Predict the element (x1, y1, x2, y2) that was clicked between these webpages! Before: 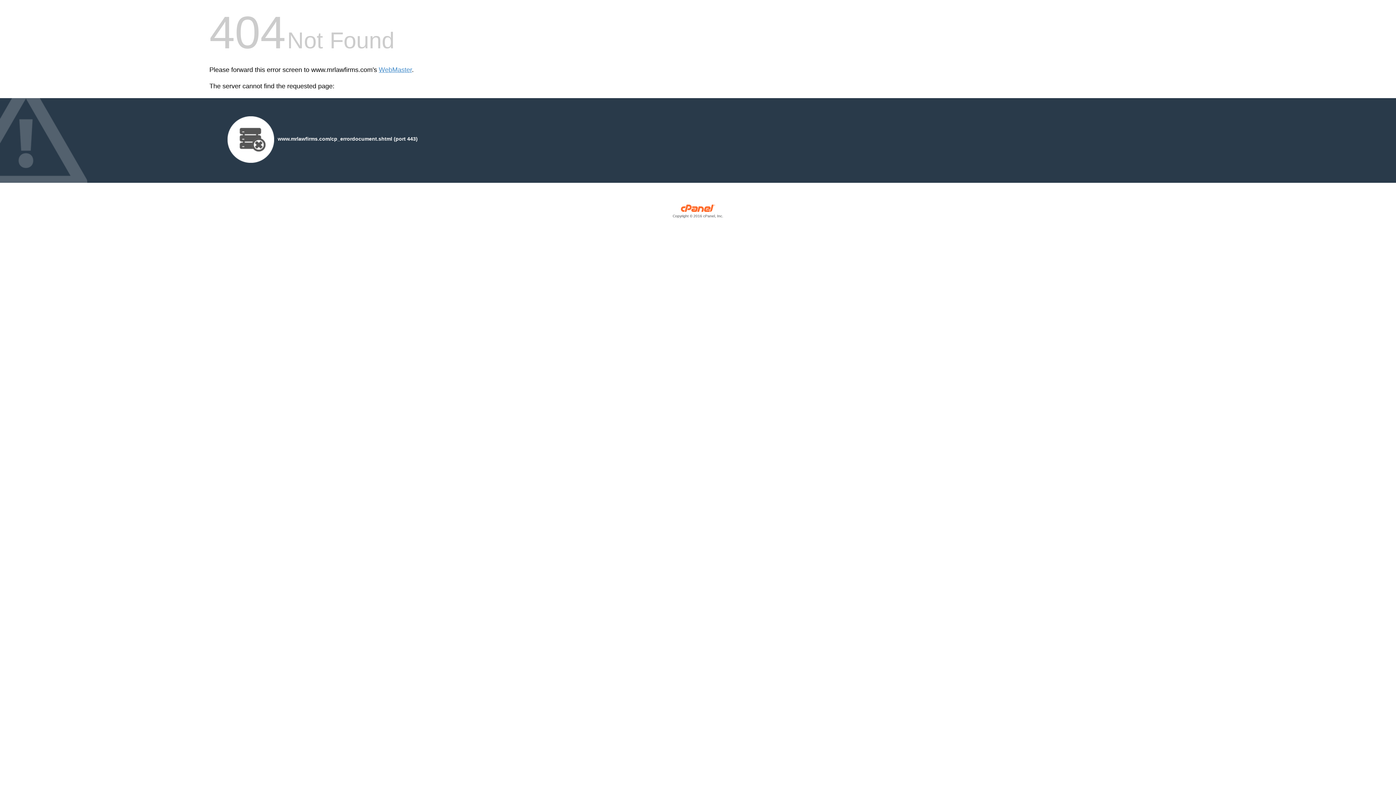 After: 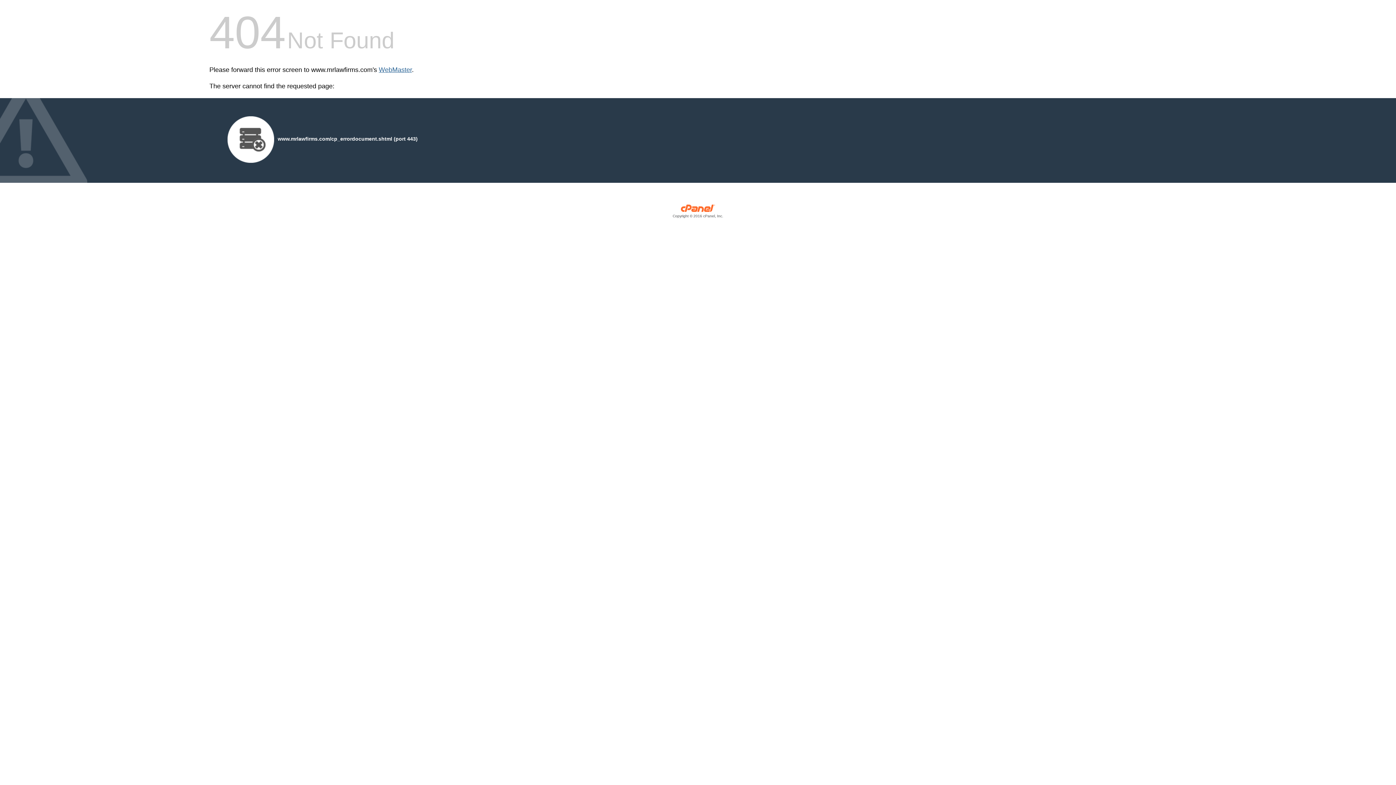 Action: label: WebMaster bbox: (378, 66, 412, 73)